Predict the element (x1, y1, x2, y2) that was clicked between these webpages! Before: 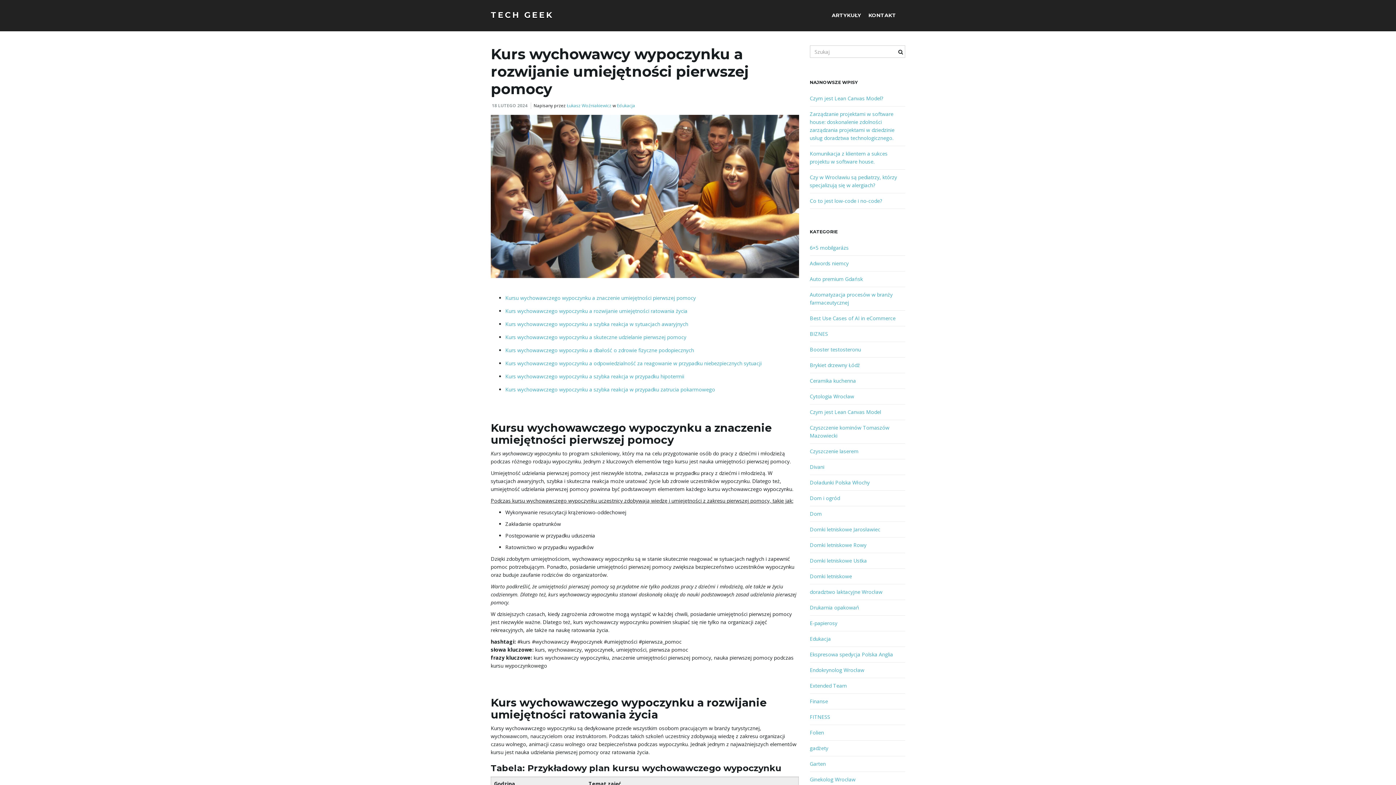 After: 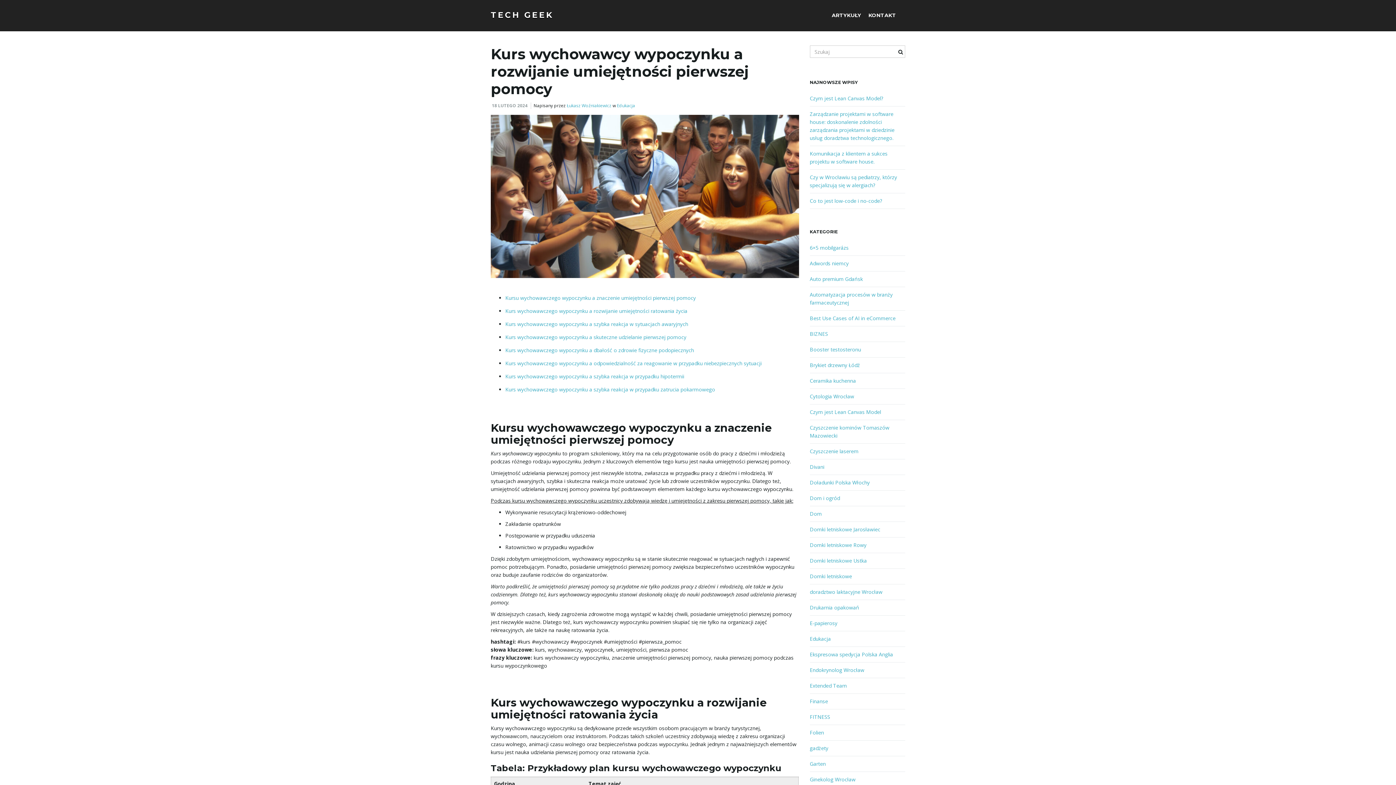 Action: bbox: (492, 102, 527, 108) label: 18 LUTEGO 2024